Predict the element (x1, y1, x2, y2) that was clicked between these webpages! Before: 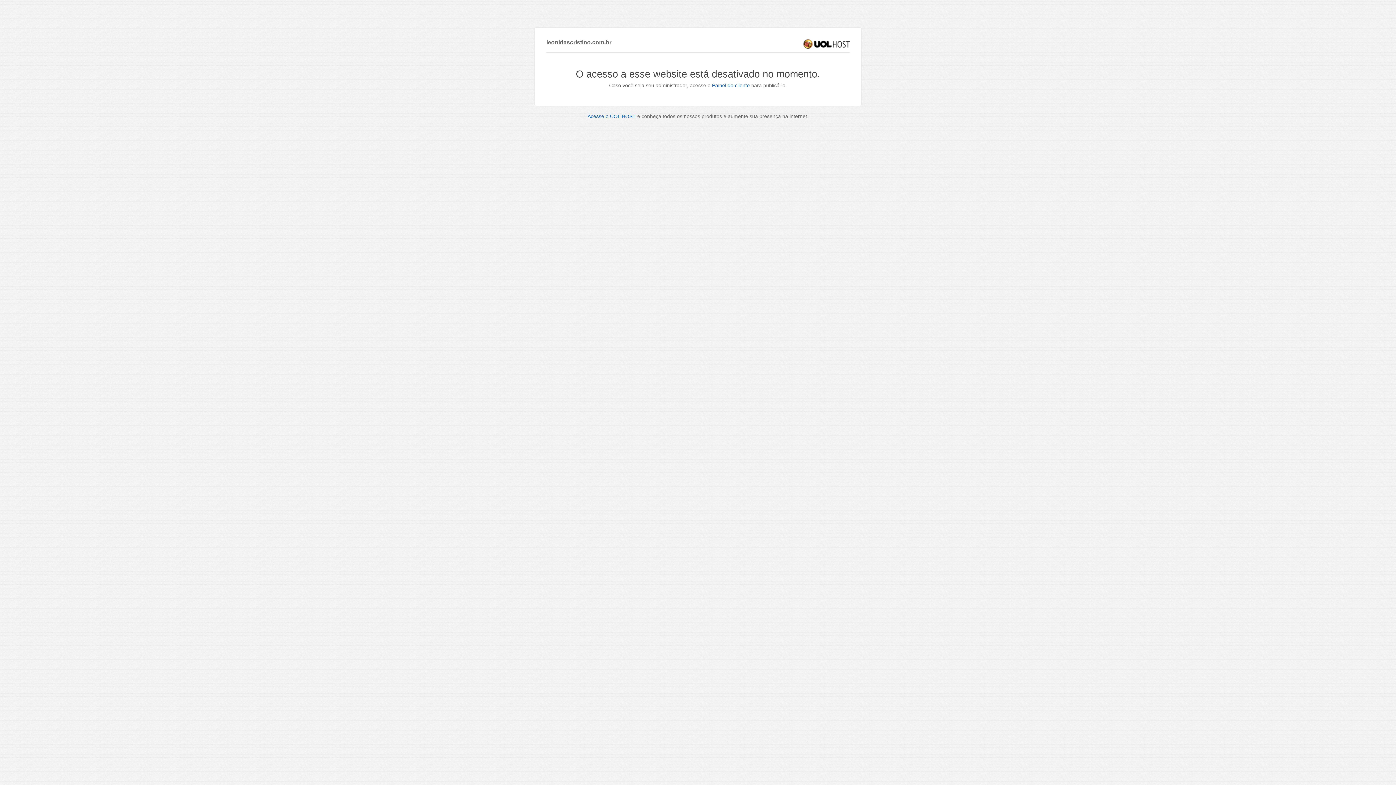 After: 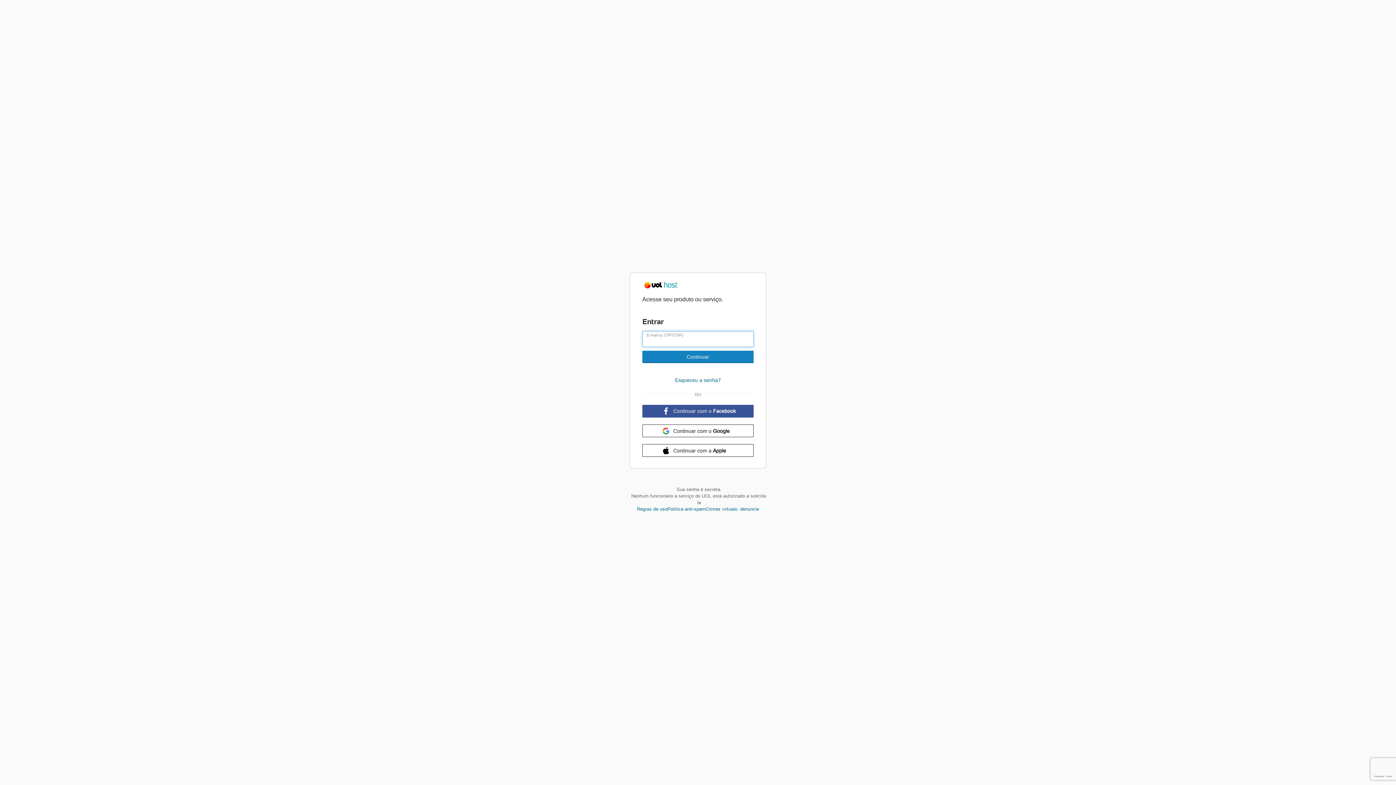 Action: label: Painel do cliente bbox: (712, 82, 750, 88)